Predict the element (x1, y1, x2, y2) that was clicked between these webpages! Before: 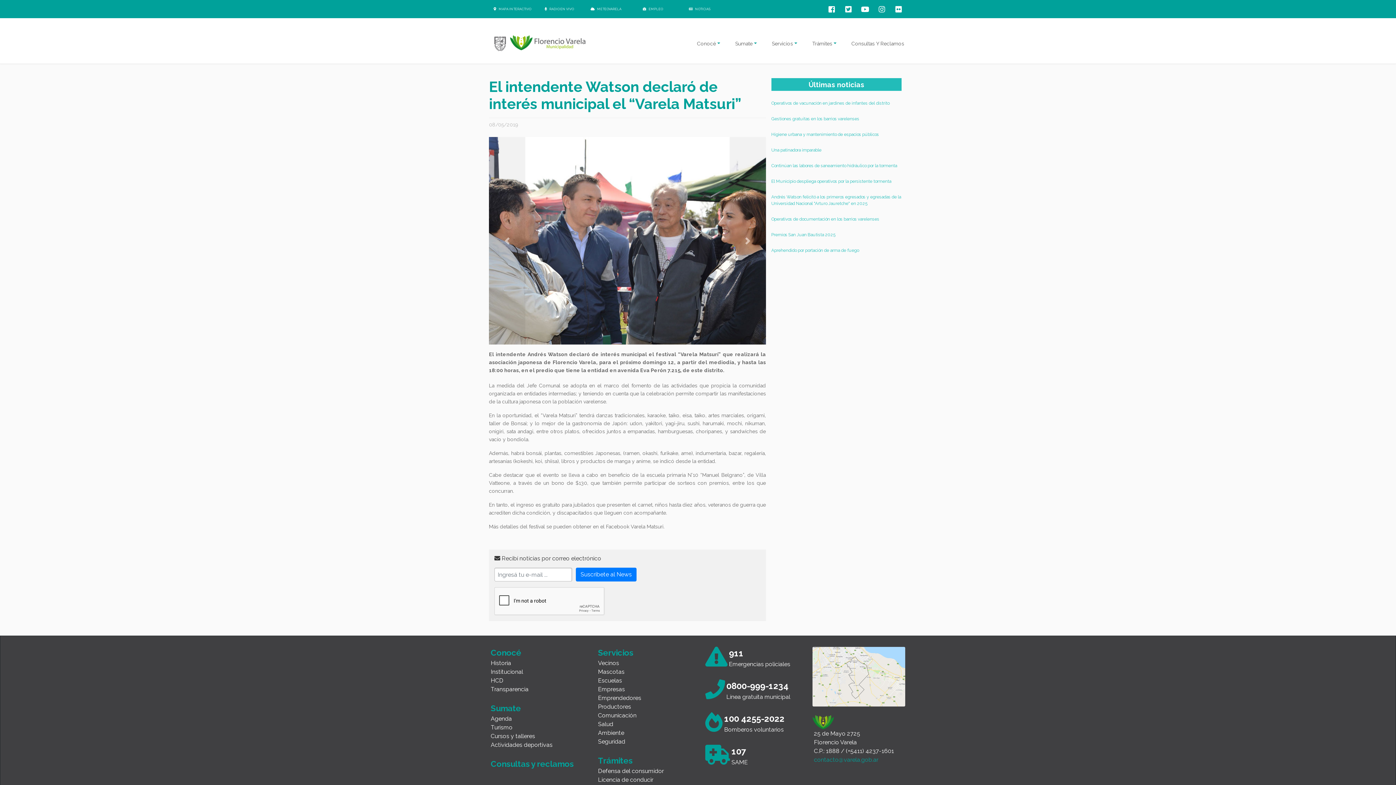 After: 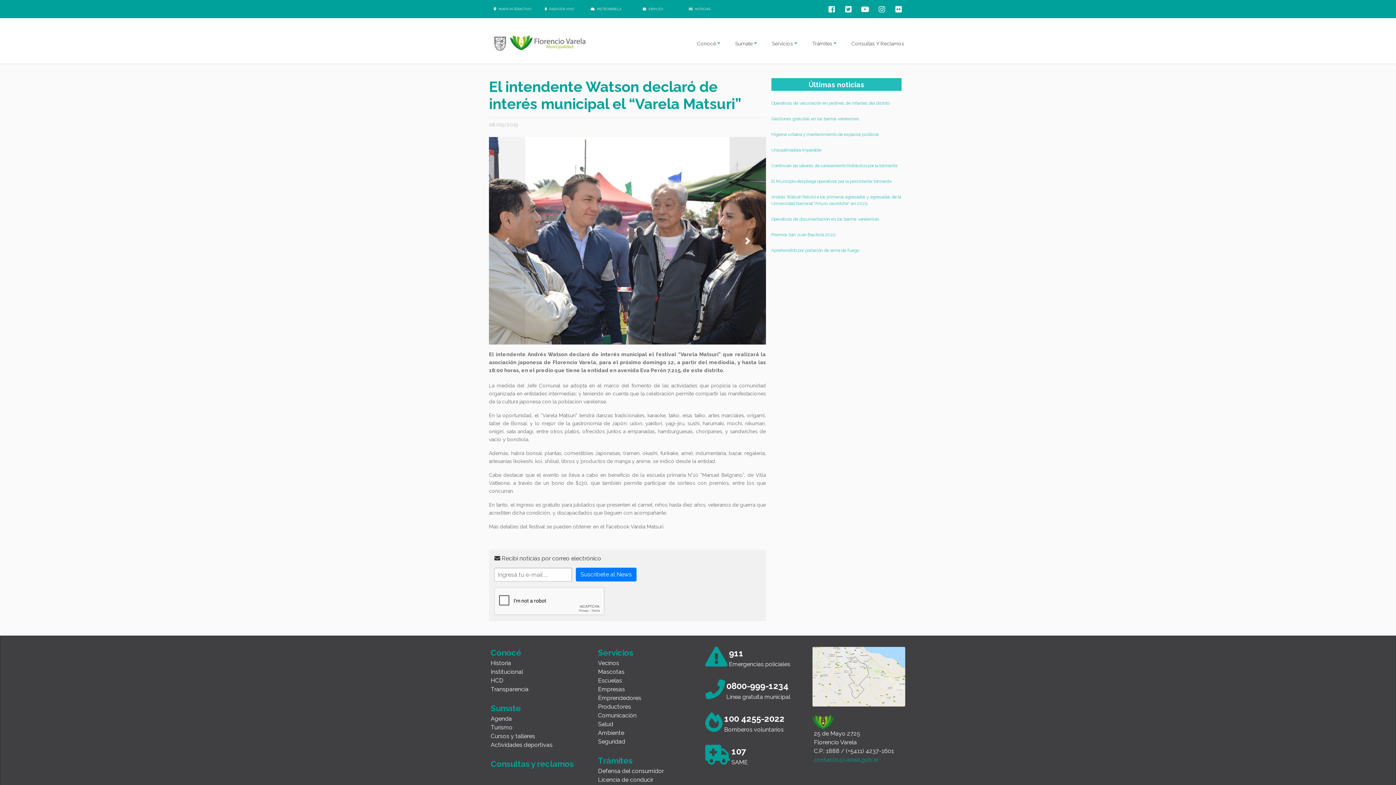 Action: label: Next bbox: (729, 137, 766, 344)